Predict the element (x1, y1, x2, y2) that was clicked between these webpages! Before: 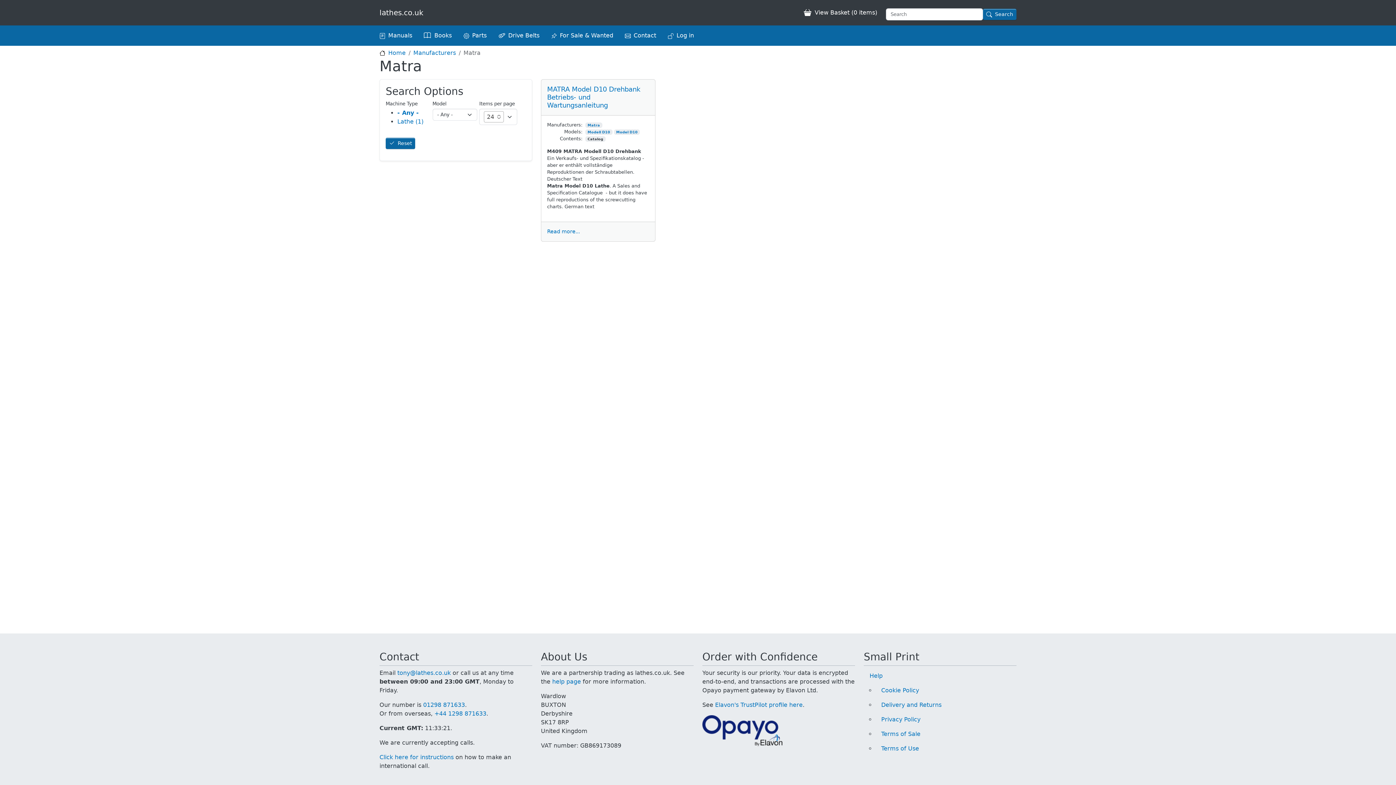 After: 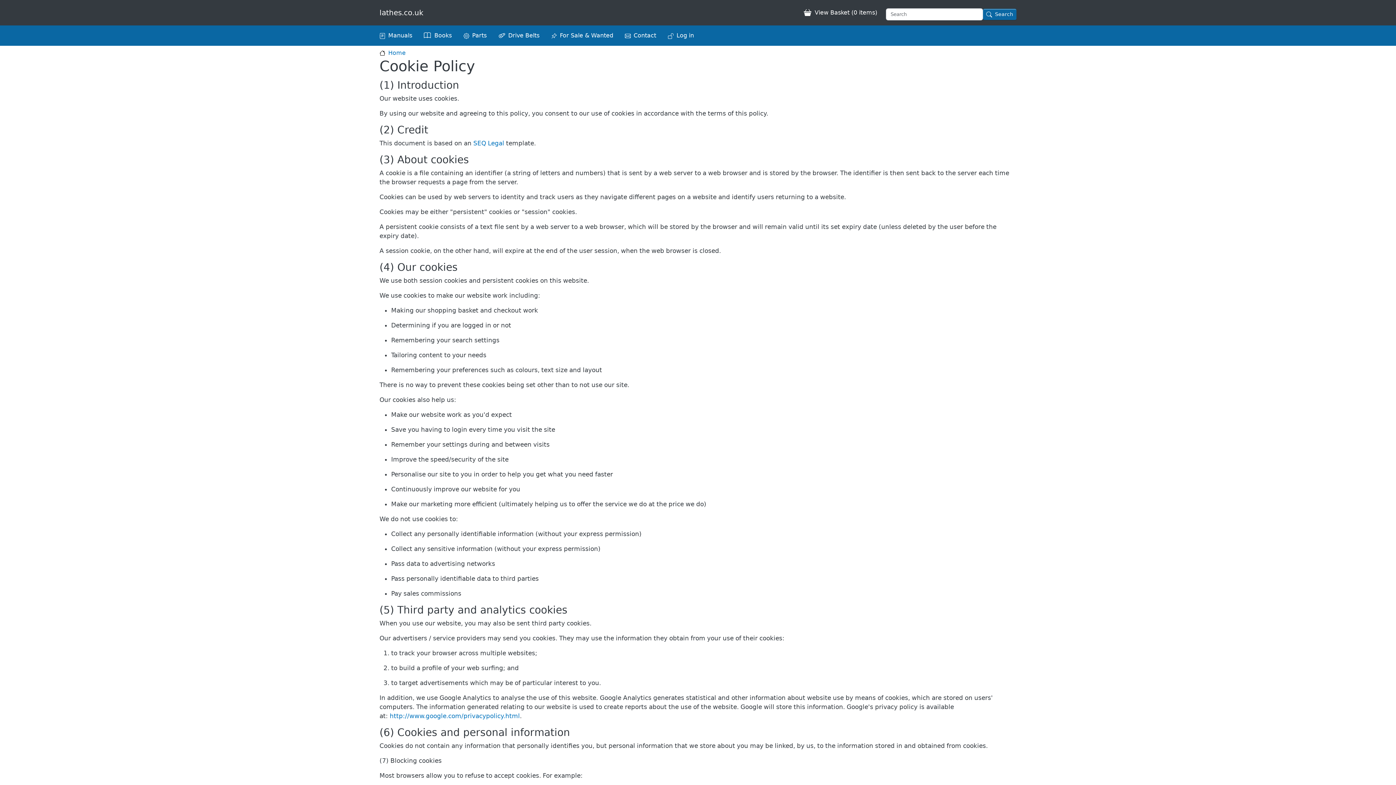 Action: bbox: (875, 683, 1016, 698) label: Cookie Policy